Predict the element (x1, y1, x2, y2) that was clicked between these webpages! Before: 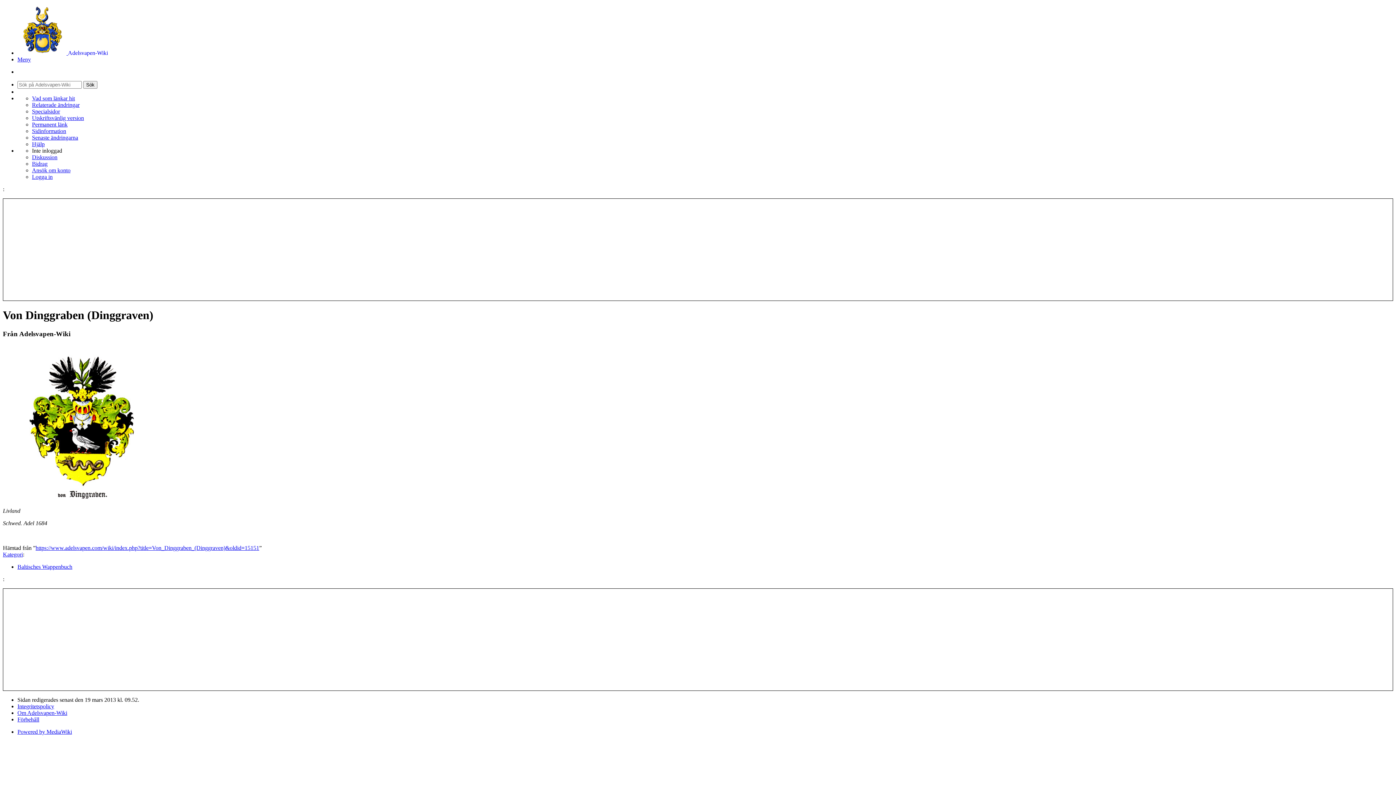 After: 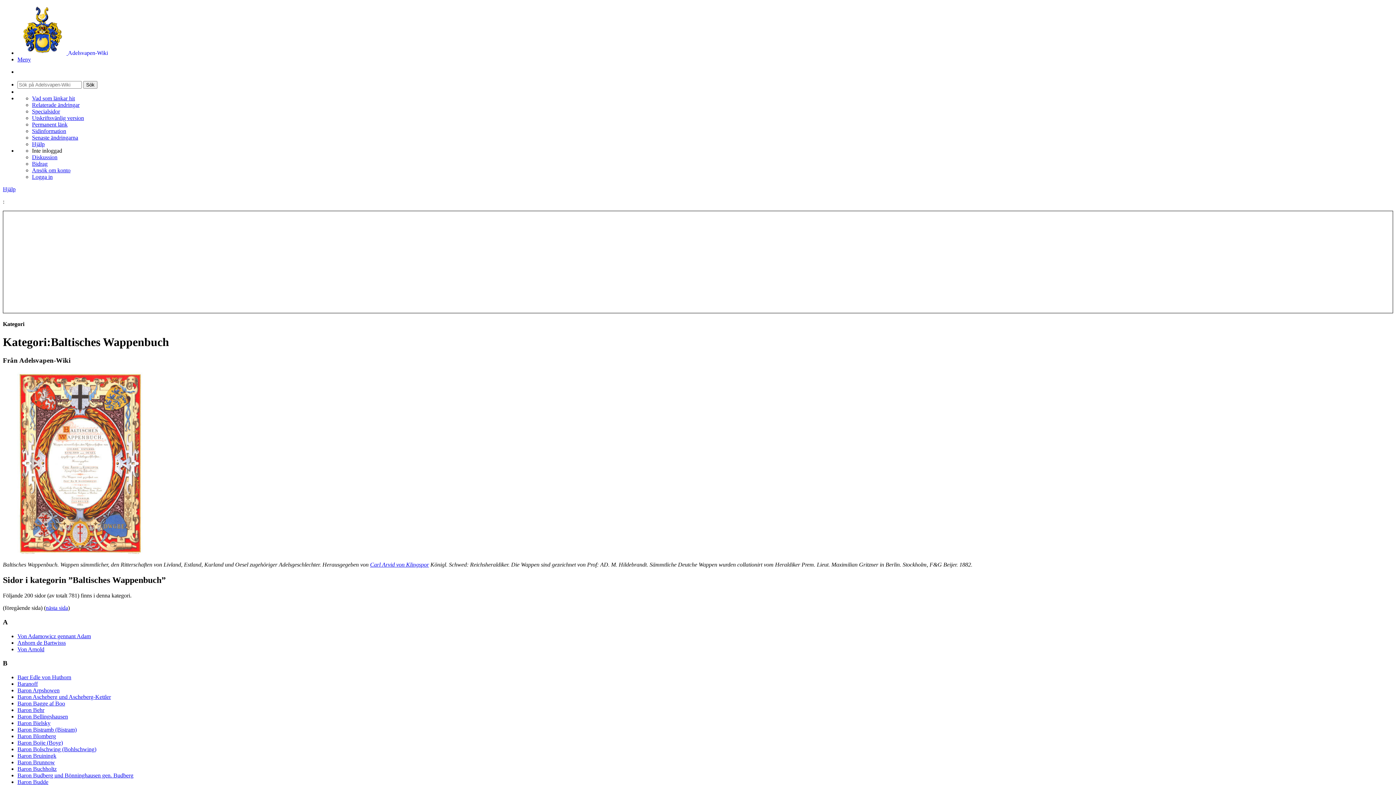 Action: label: Baltisches Wappenbuch bbox: (17, 564, 72, 570)